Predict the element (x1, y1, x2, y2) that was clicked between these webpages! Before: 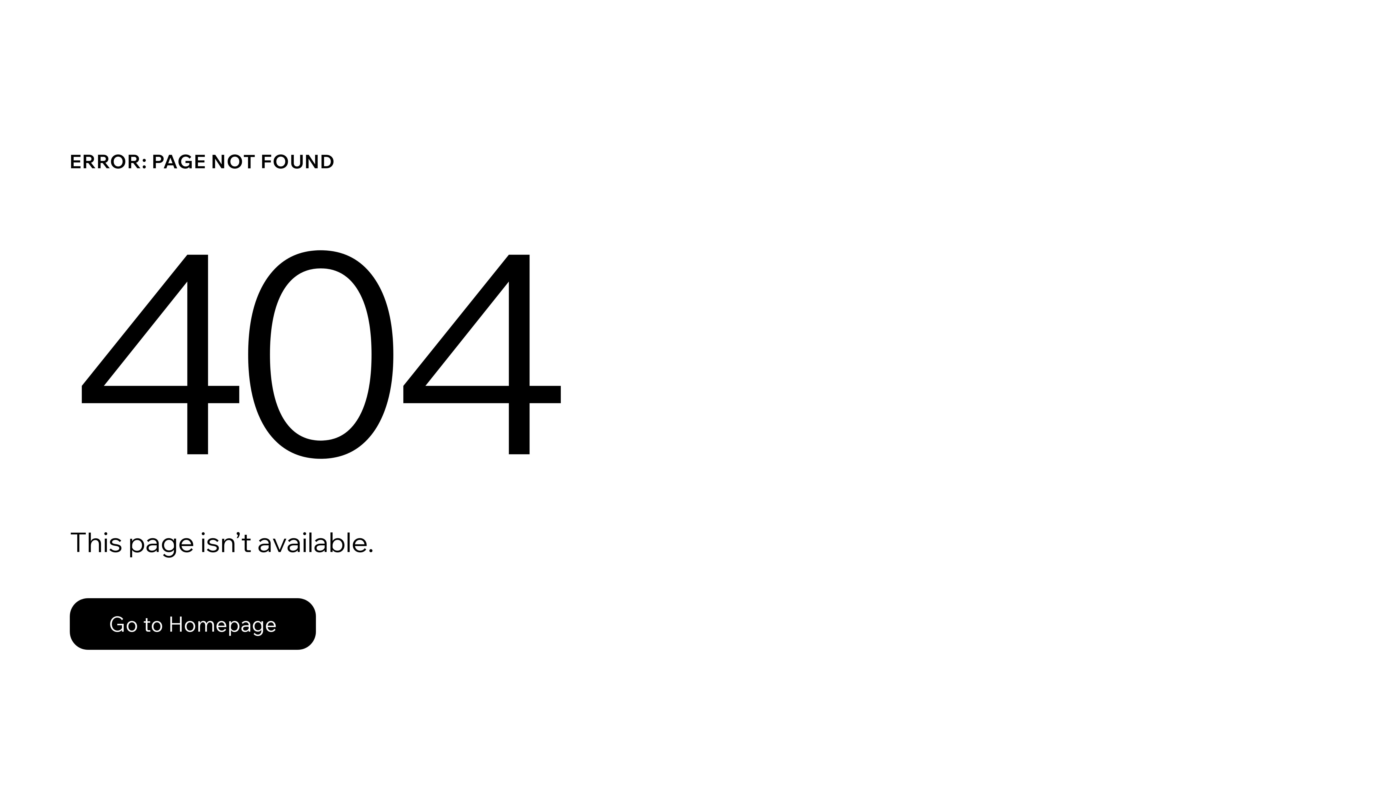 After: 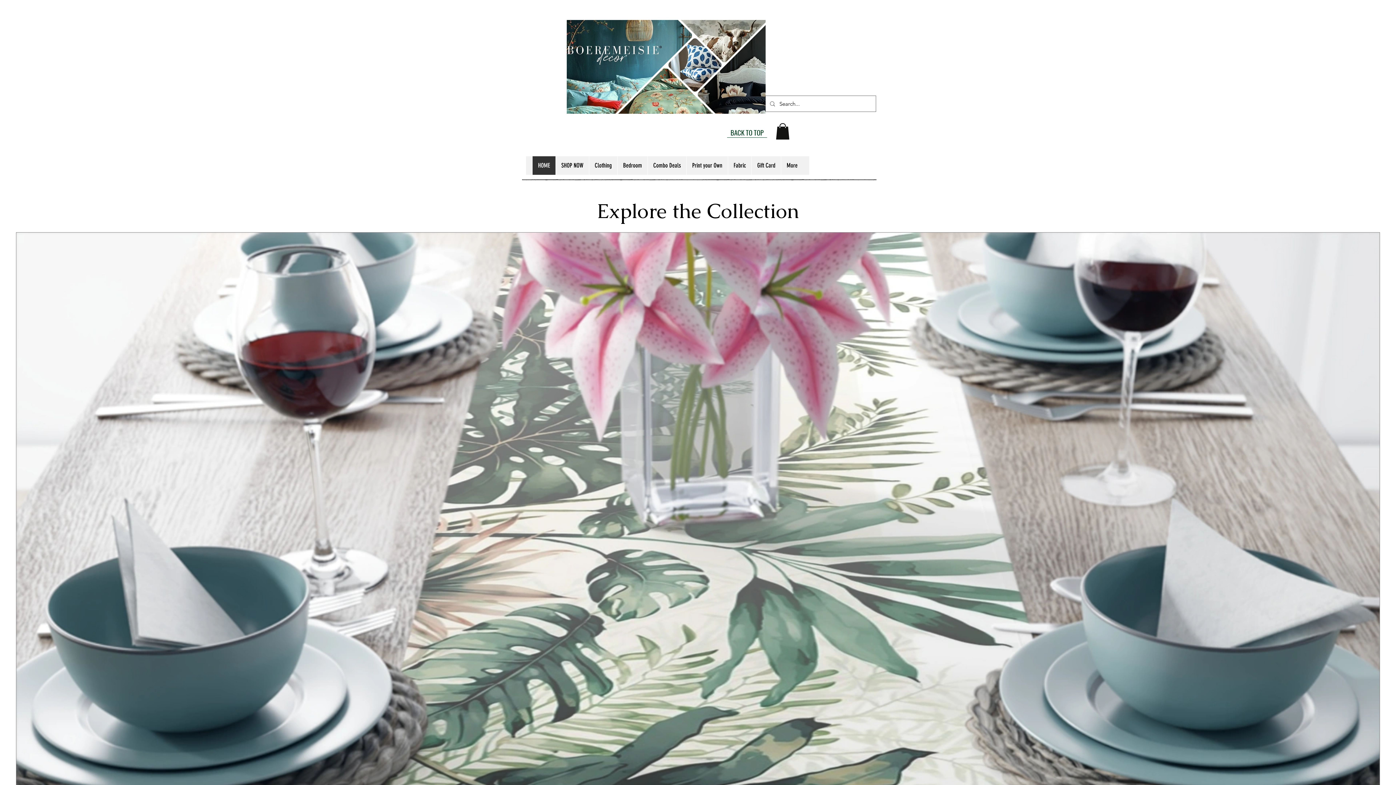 Action: bbox: (69, 598, 316, 650) label: Go to Homepage